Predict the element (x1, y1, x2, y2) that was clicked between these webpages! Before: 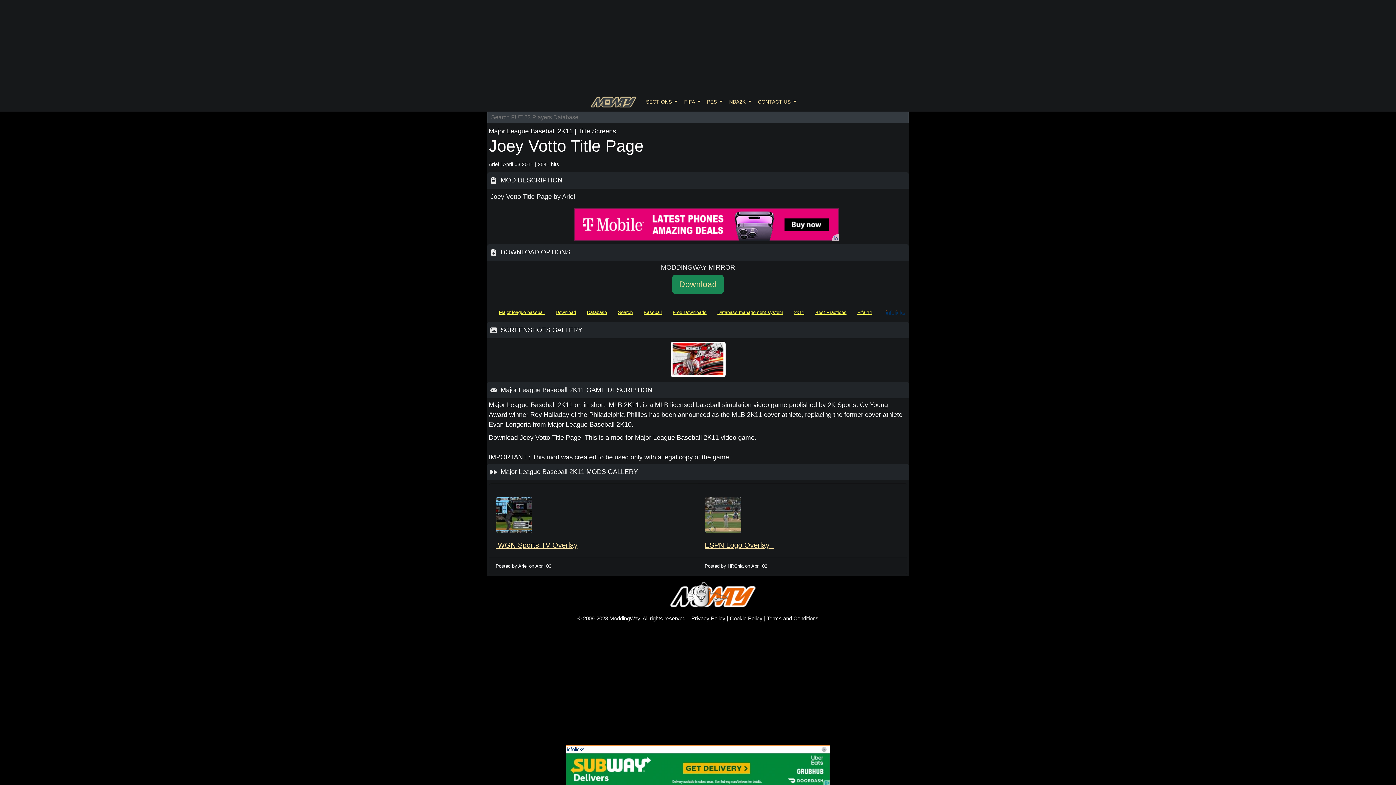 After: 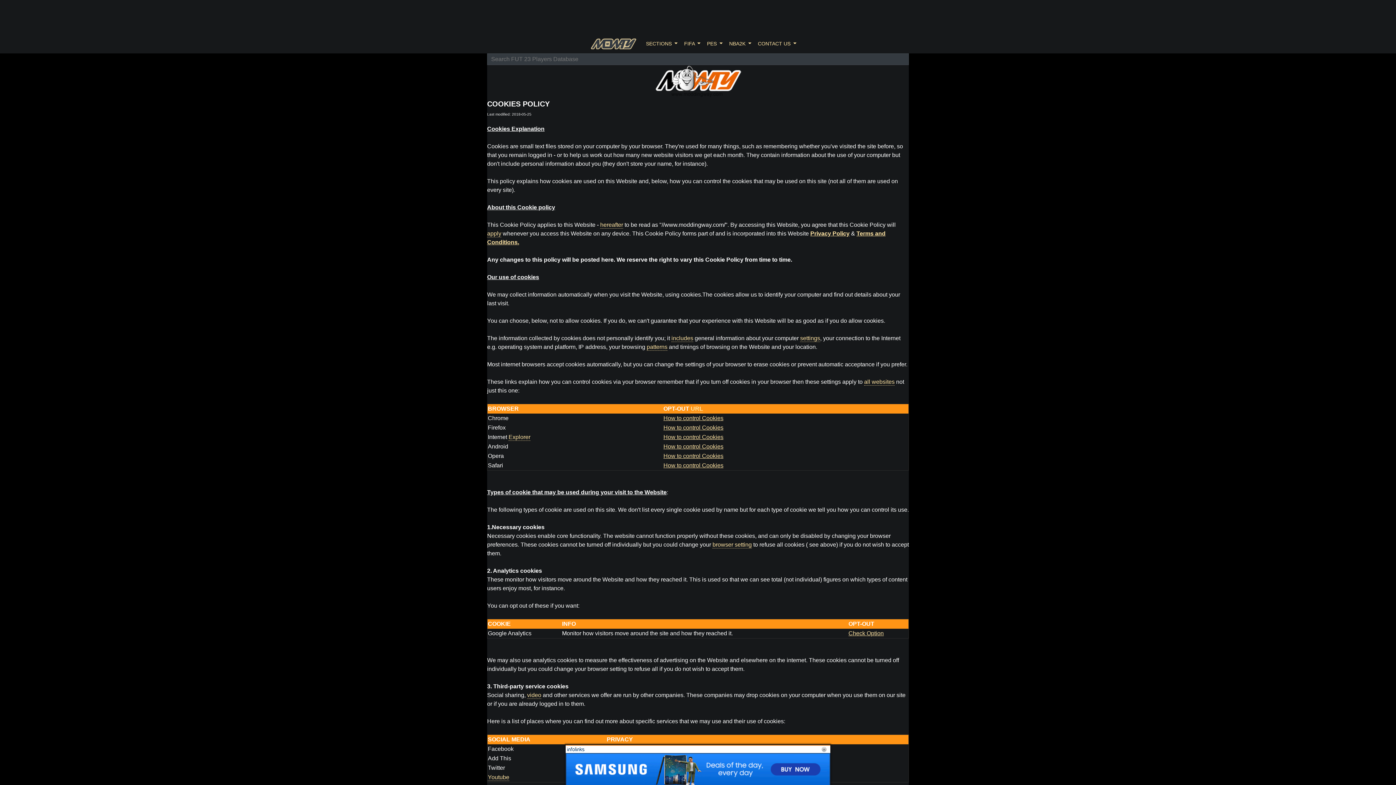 Action: label: Cookie Policy bbox: (730, 615, 762, 621)